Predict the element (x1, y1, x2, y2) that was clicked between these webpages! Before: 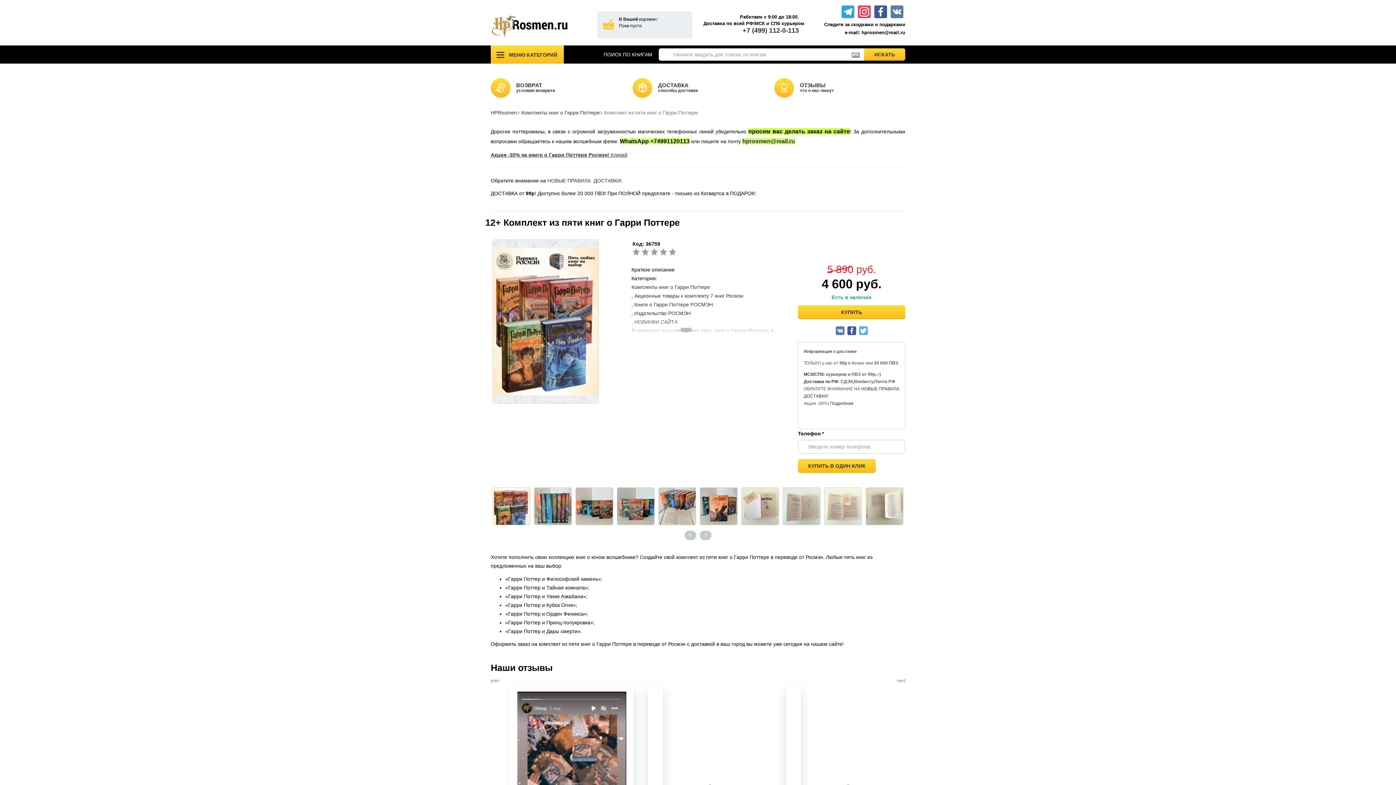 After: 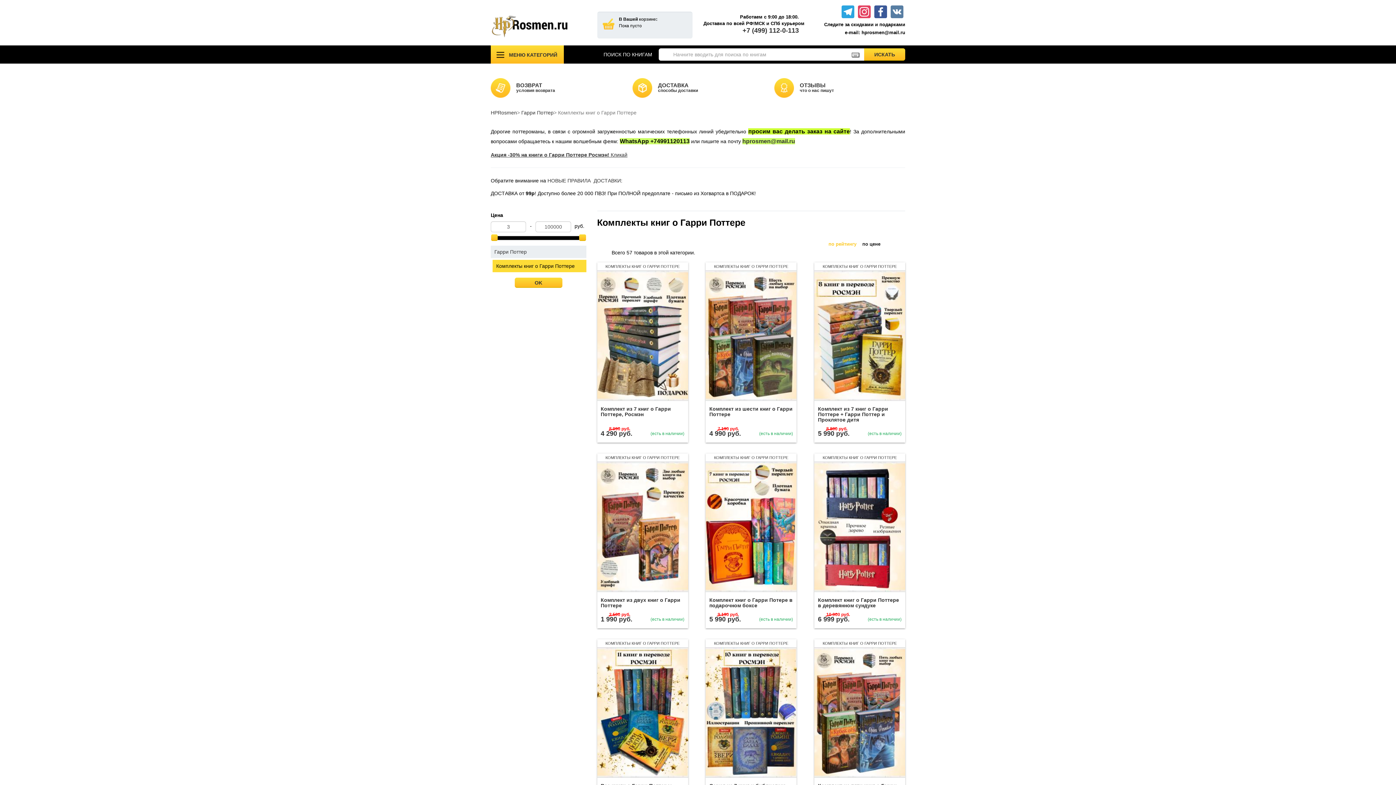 Action: label: Комплекты книг о Гарри Поттере bbox: (631, 284, 710, 290)